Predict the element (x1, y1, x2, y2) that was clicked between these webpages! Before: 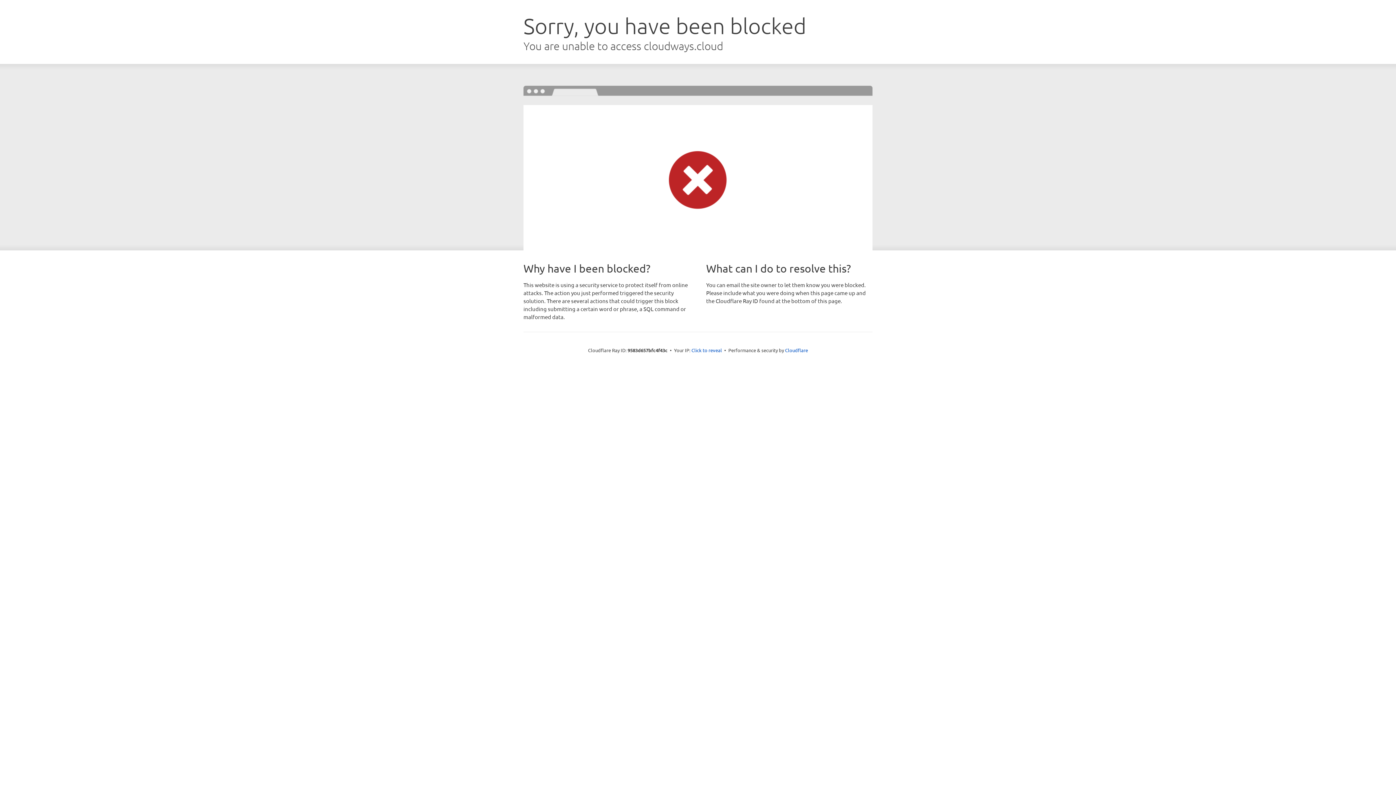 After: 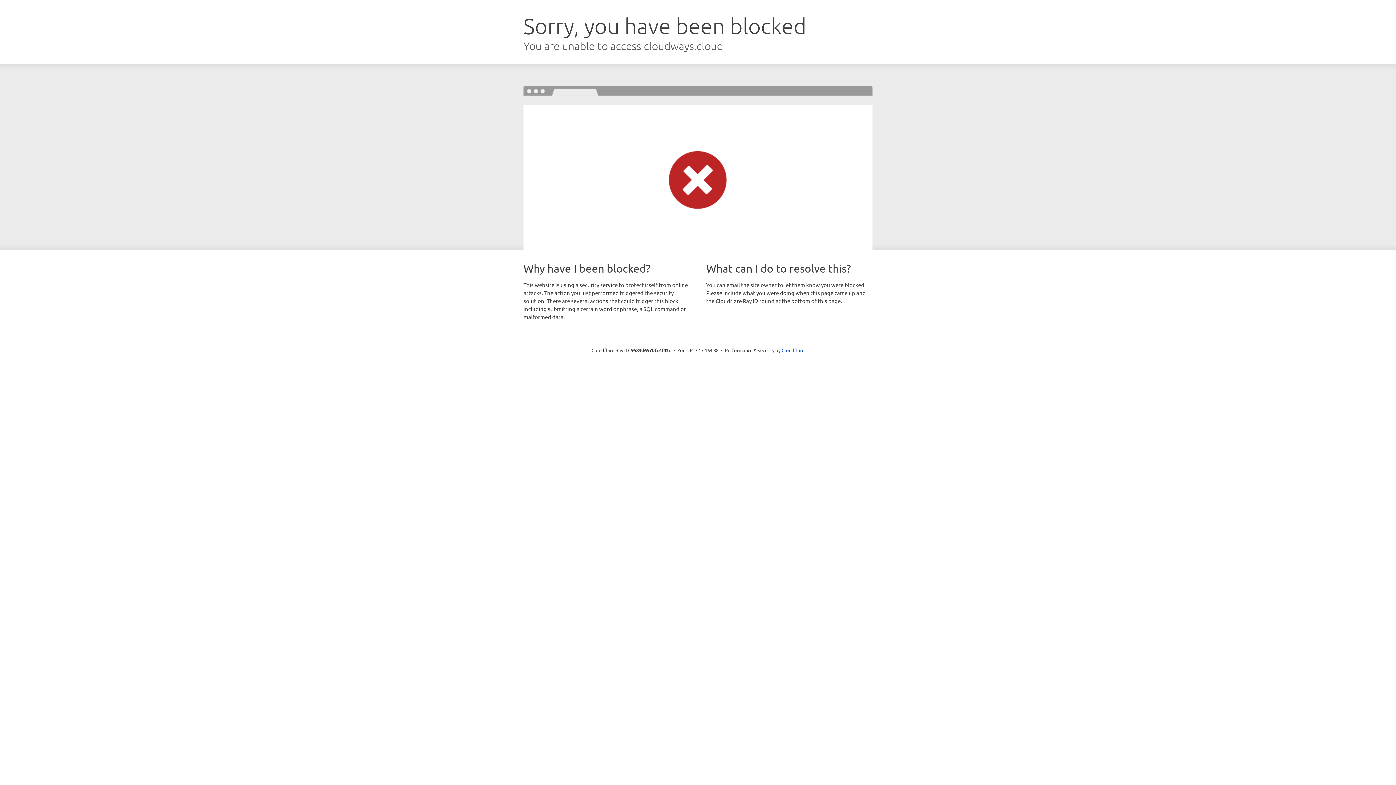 Action: bbox: (691, 346, 722, 353) label: Click to reveal